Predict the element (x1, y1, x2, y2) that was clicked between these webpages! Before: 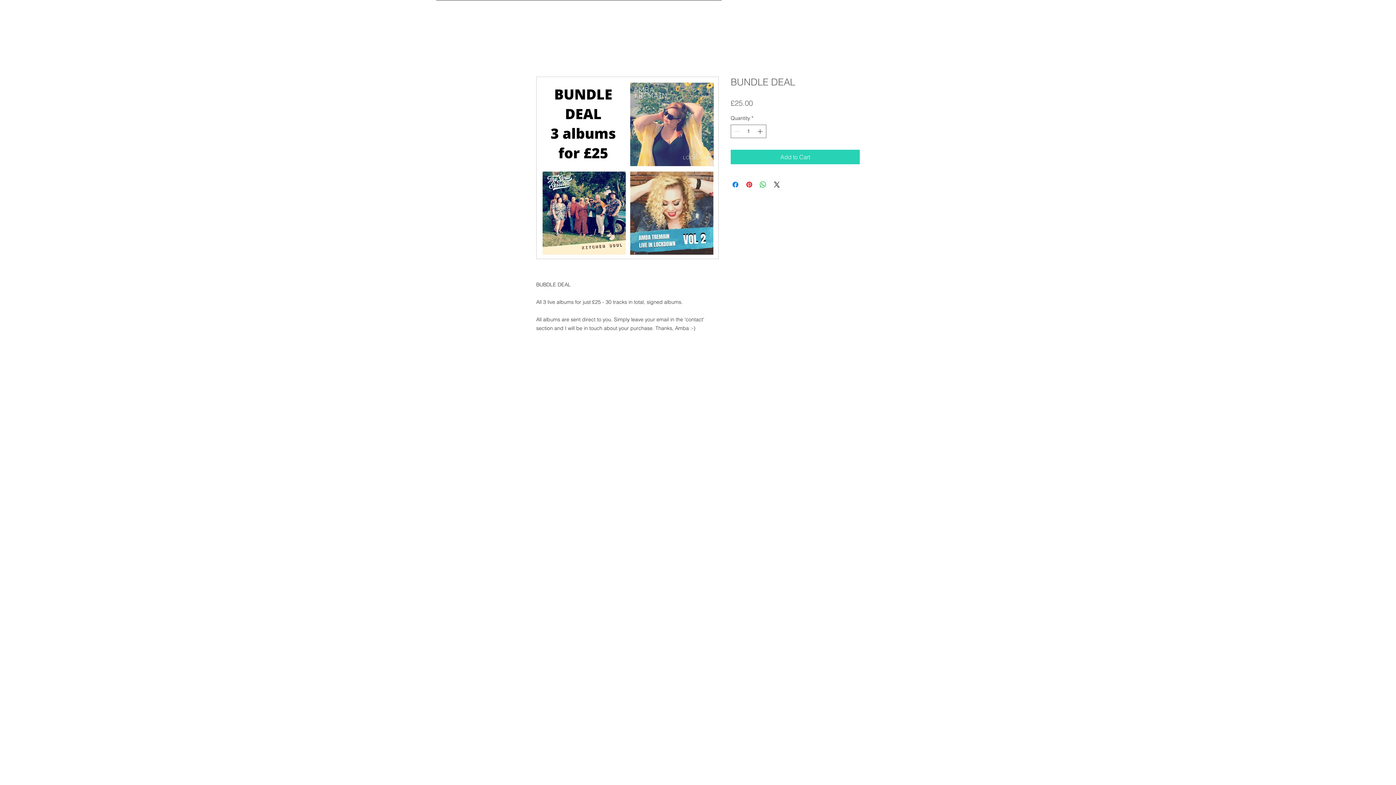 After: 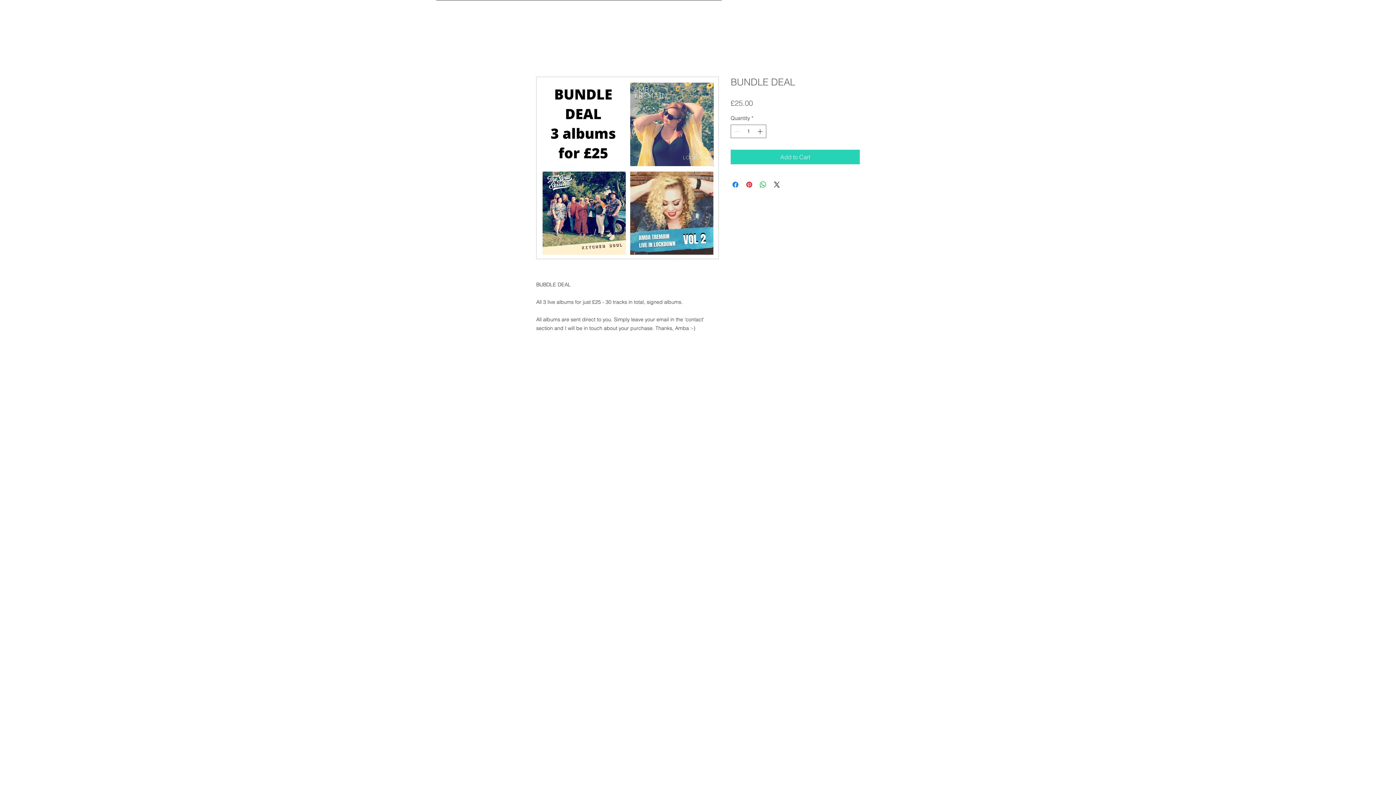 Action: label: Instagram bbox: (532, 10, 542, 20)